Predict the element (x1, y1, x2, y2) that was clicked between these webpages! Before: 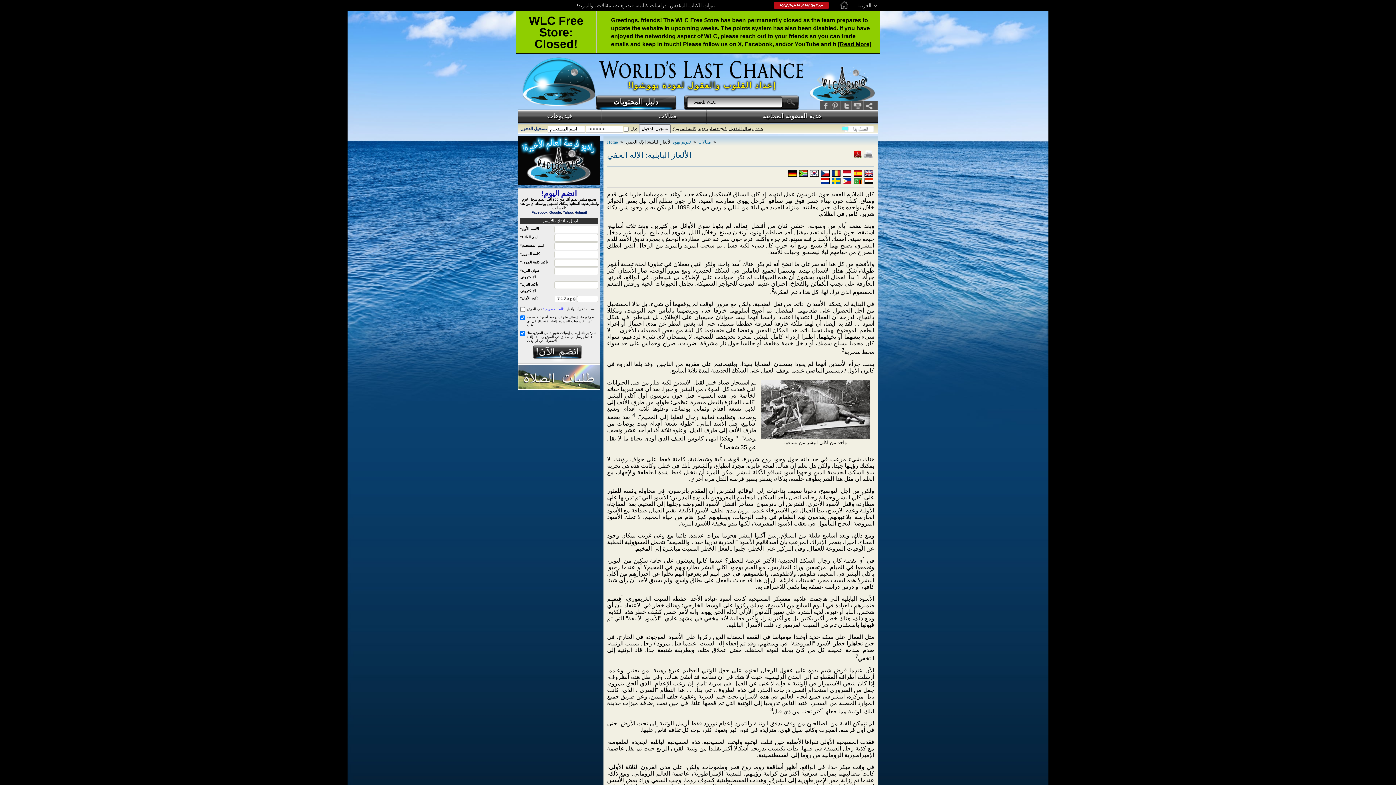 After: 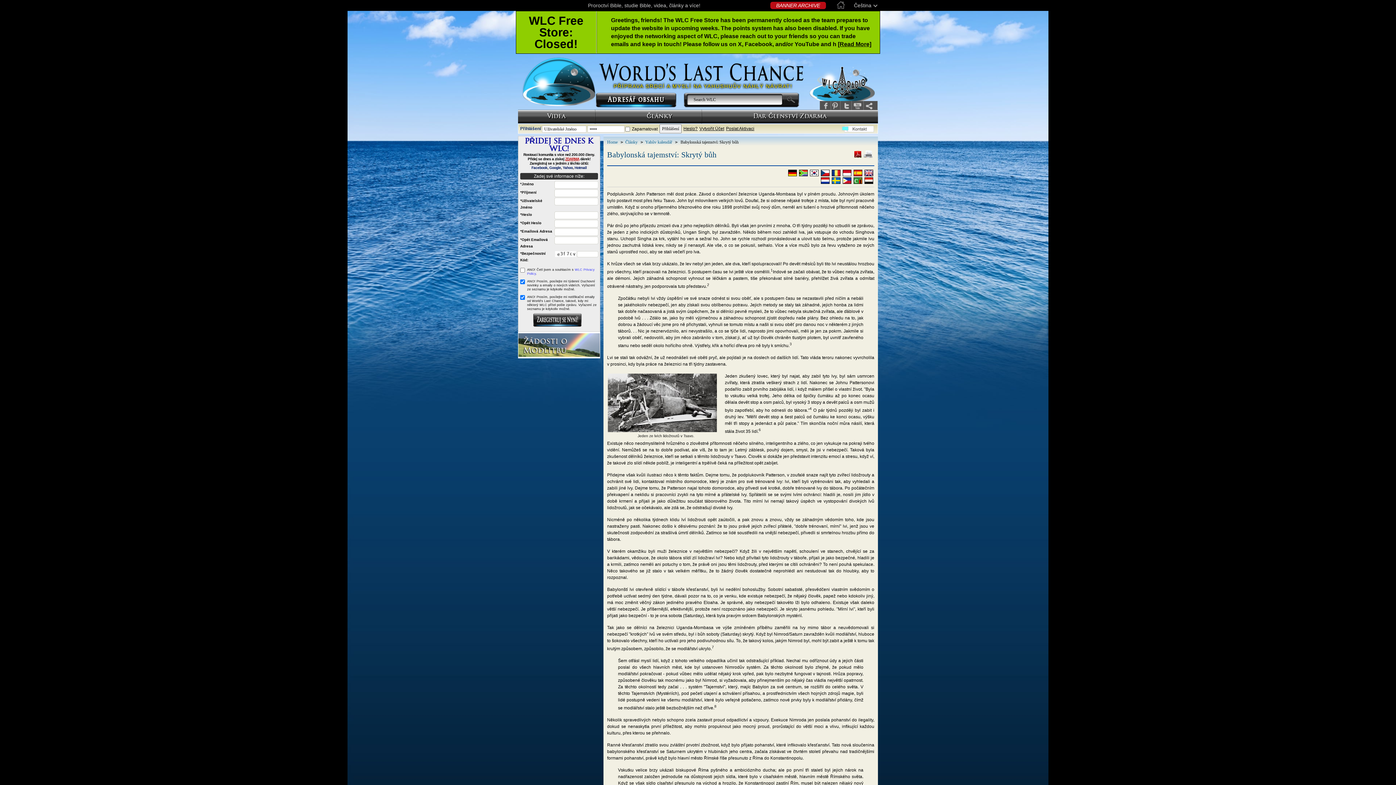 Action: bbox: (821, 170, 829, 176)